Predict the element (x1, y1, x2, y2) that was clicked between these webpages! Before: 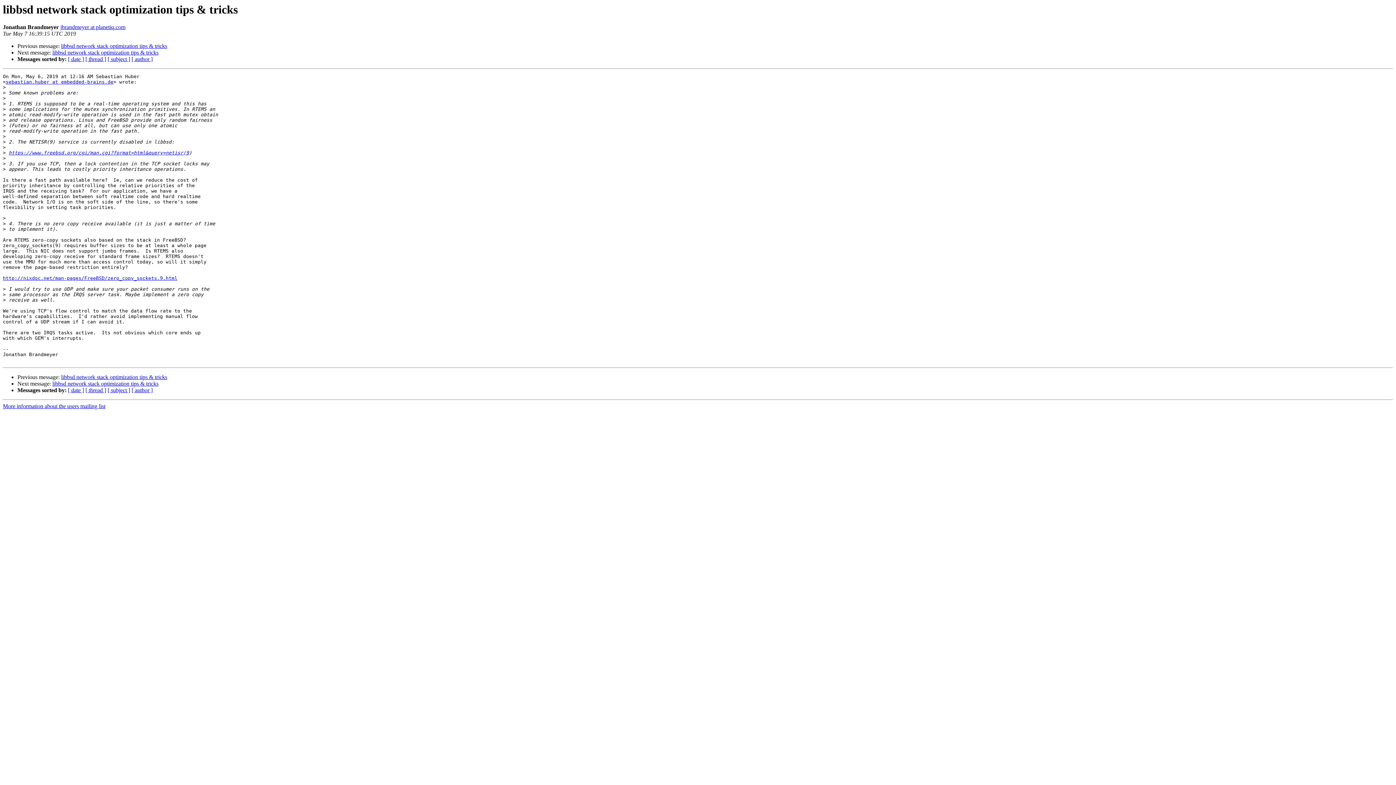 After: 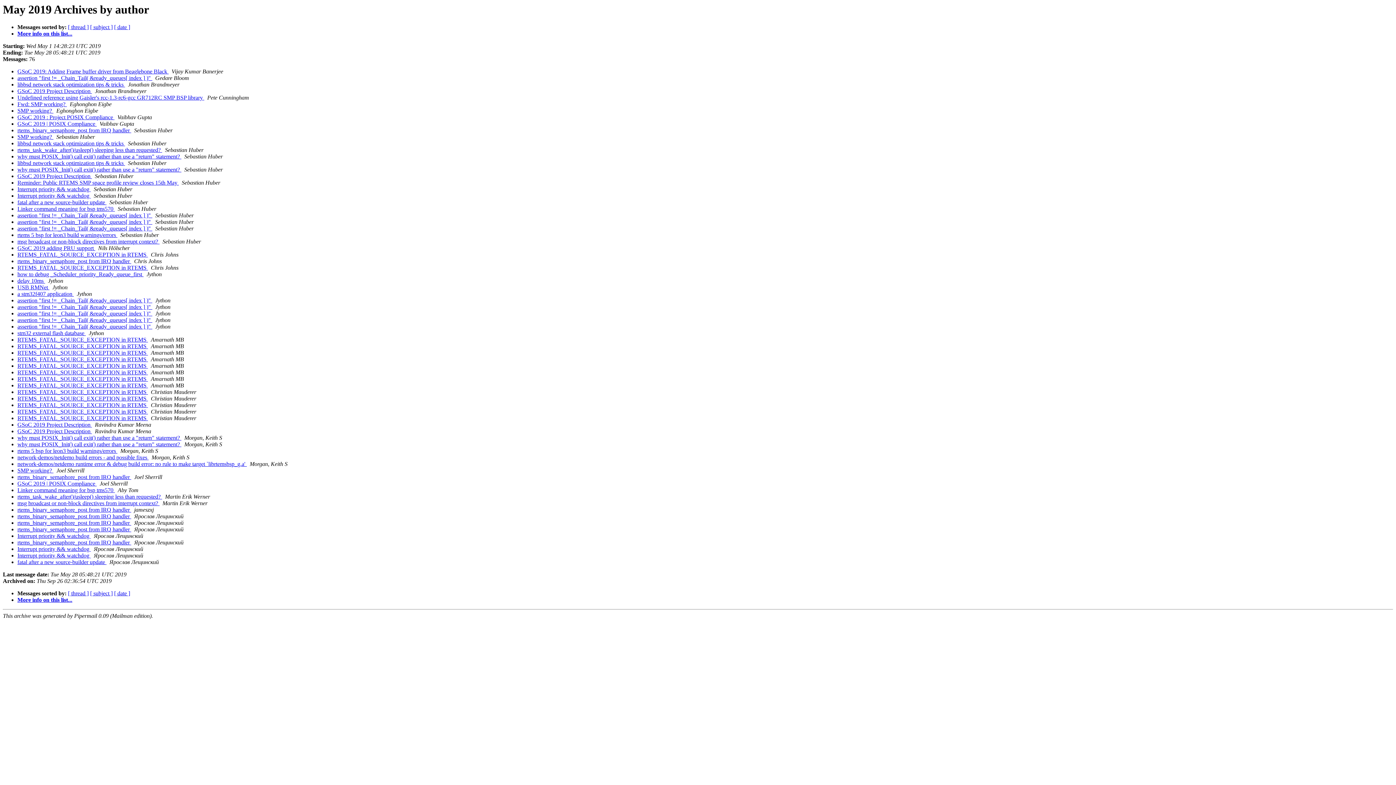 Action: label: [ author ] bbox: (131, 56, 152, 62)